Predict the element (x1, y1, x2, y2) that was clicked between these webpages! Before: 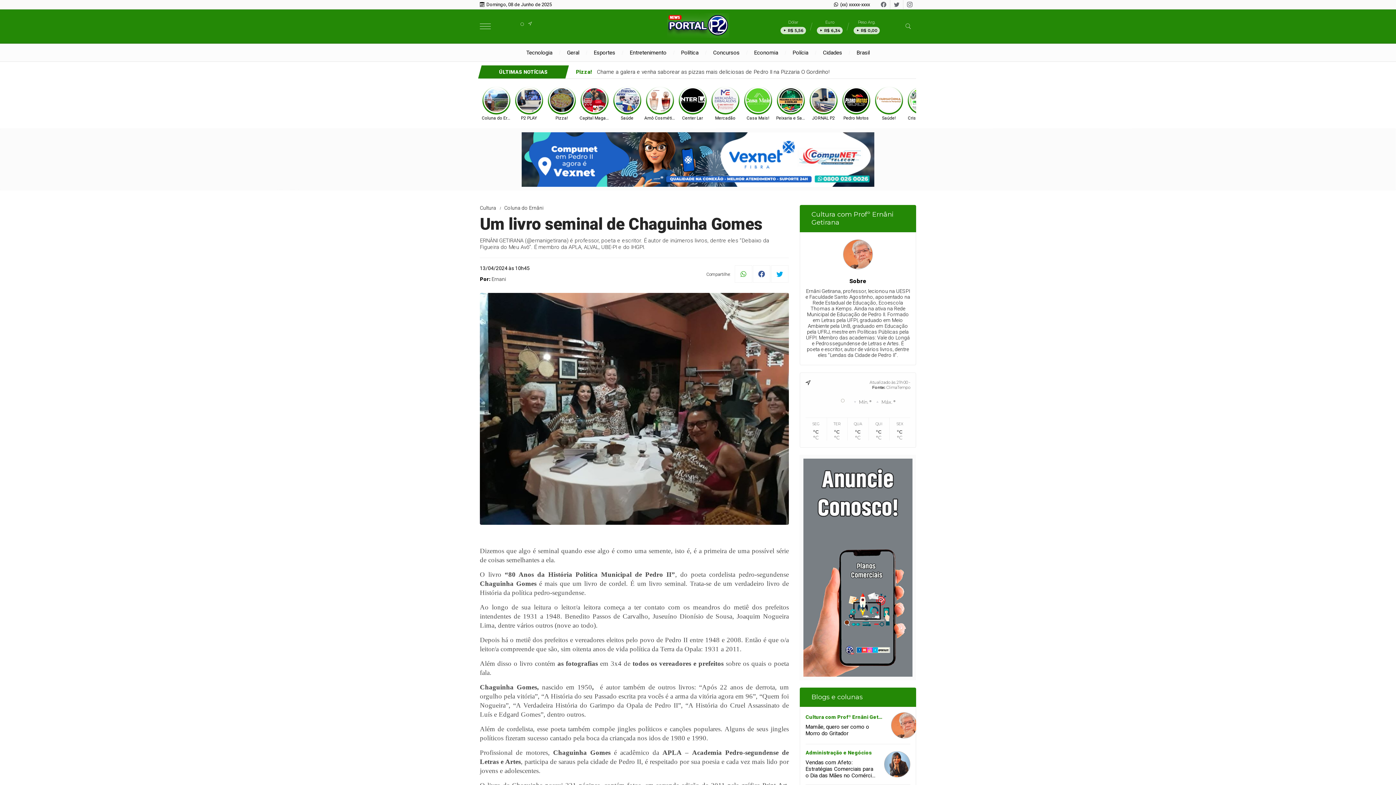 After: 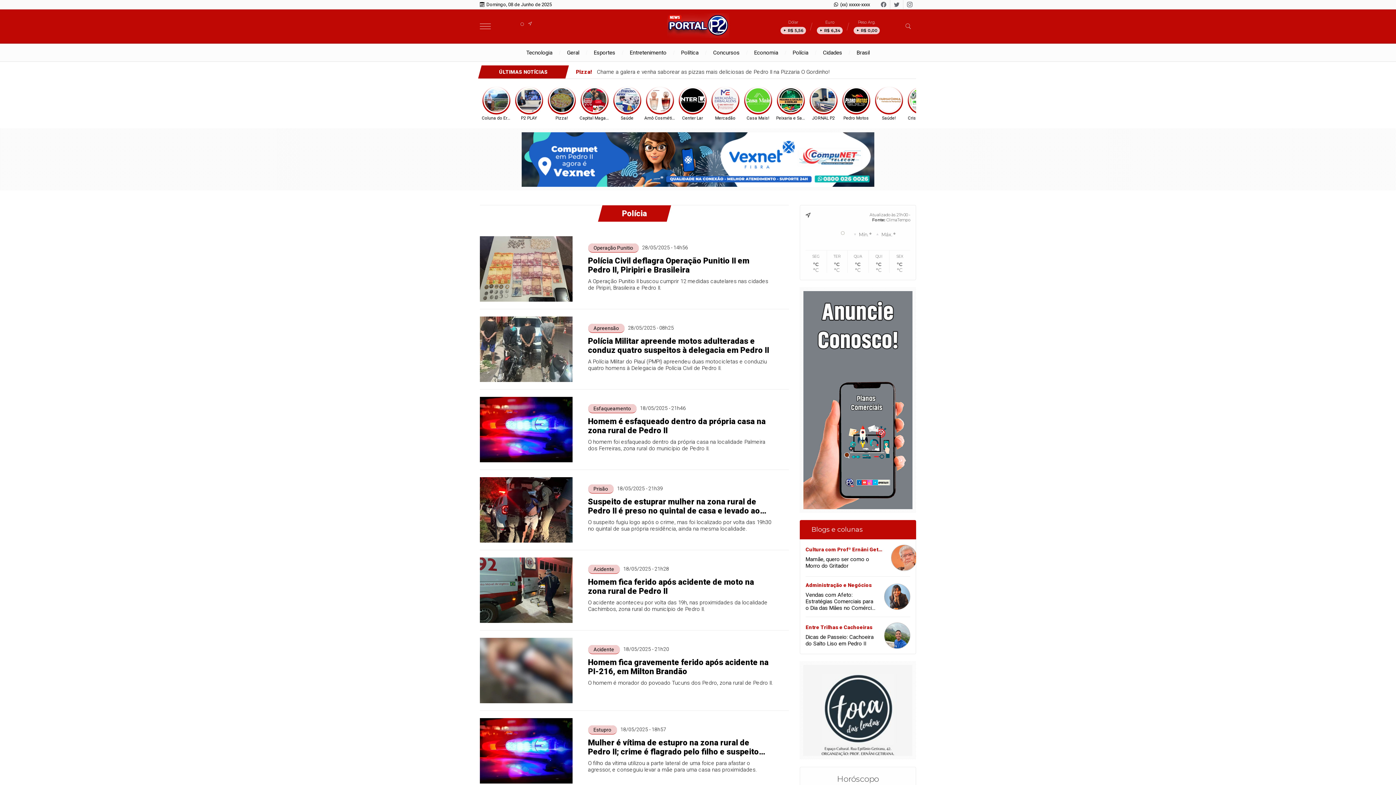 Action: label: Polícia bbox: (785, 44, 815, 61)